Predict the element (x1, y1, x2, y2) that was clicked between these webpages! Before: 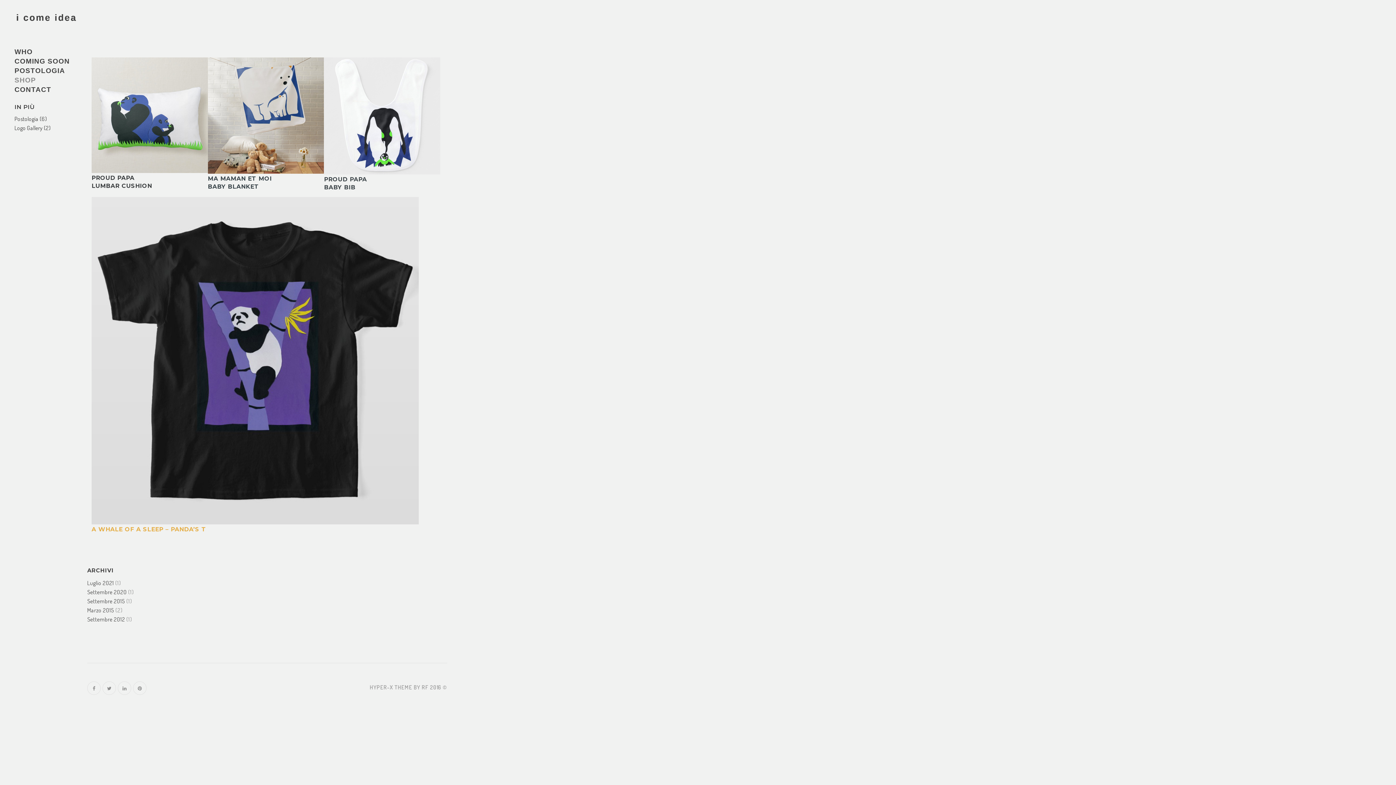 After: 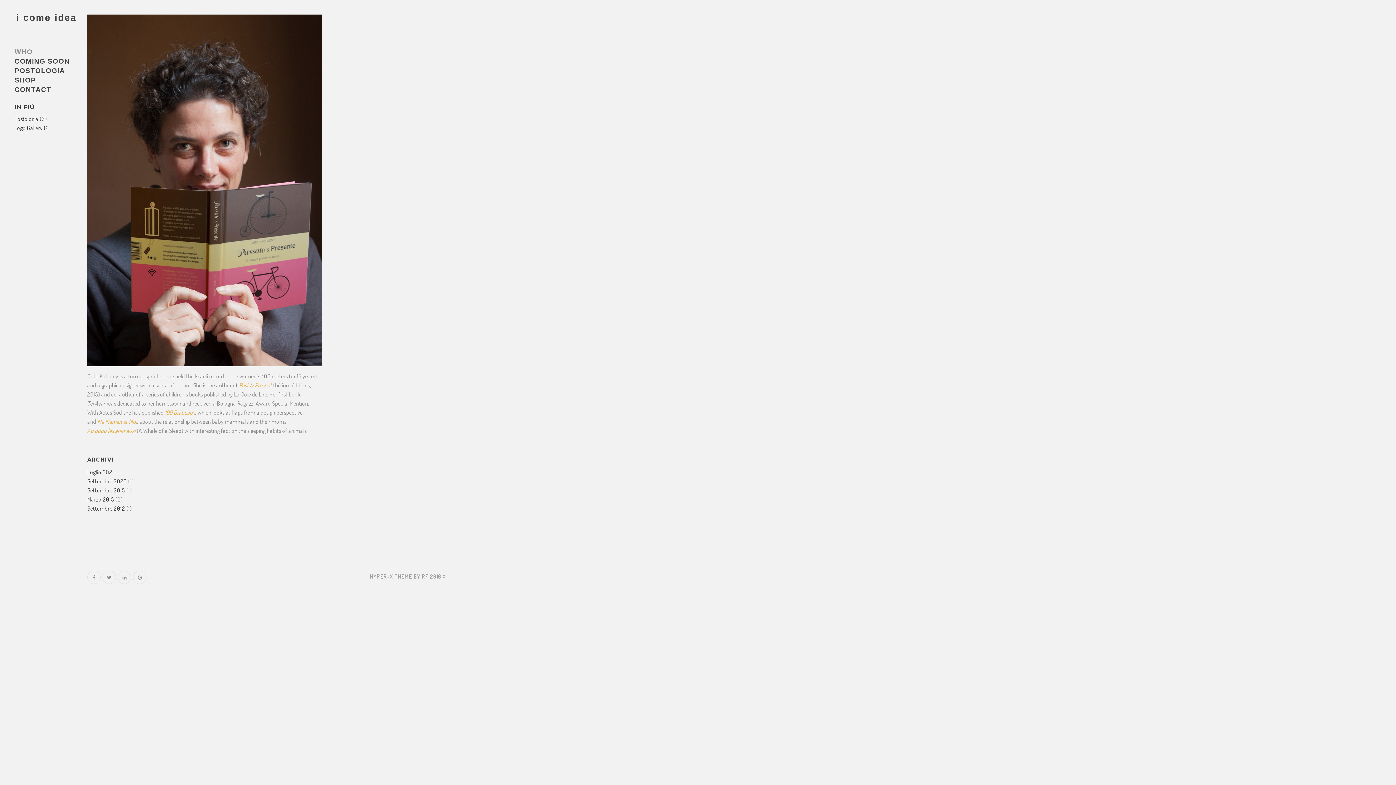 Action: bbox: (14, 47, 80, 56) label: WHO